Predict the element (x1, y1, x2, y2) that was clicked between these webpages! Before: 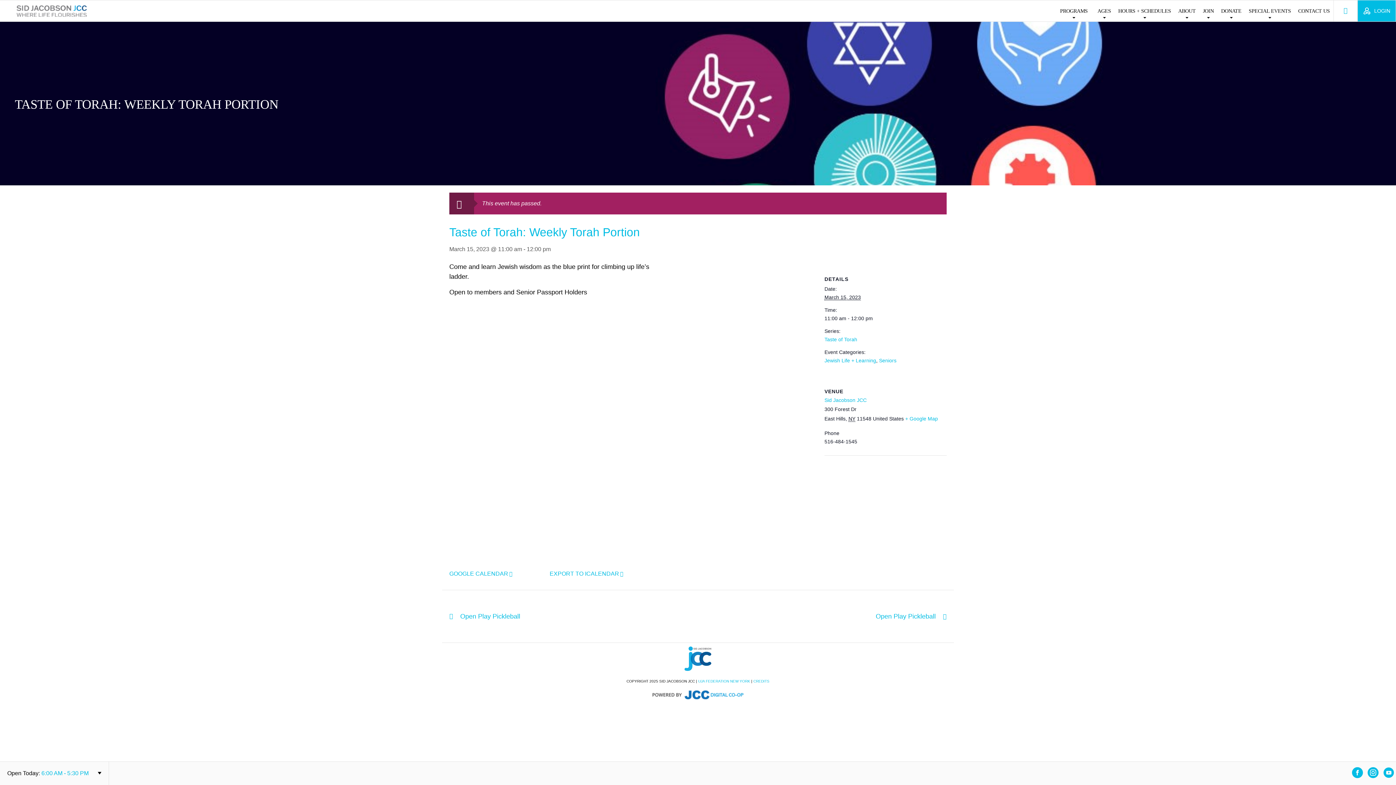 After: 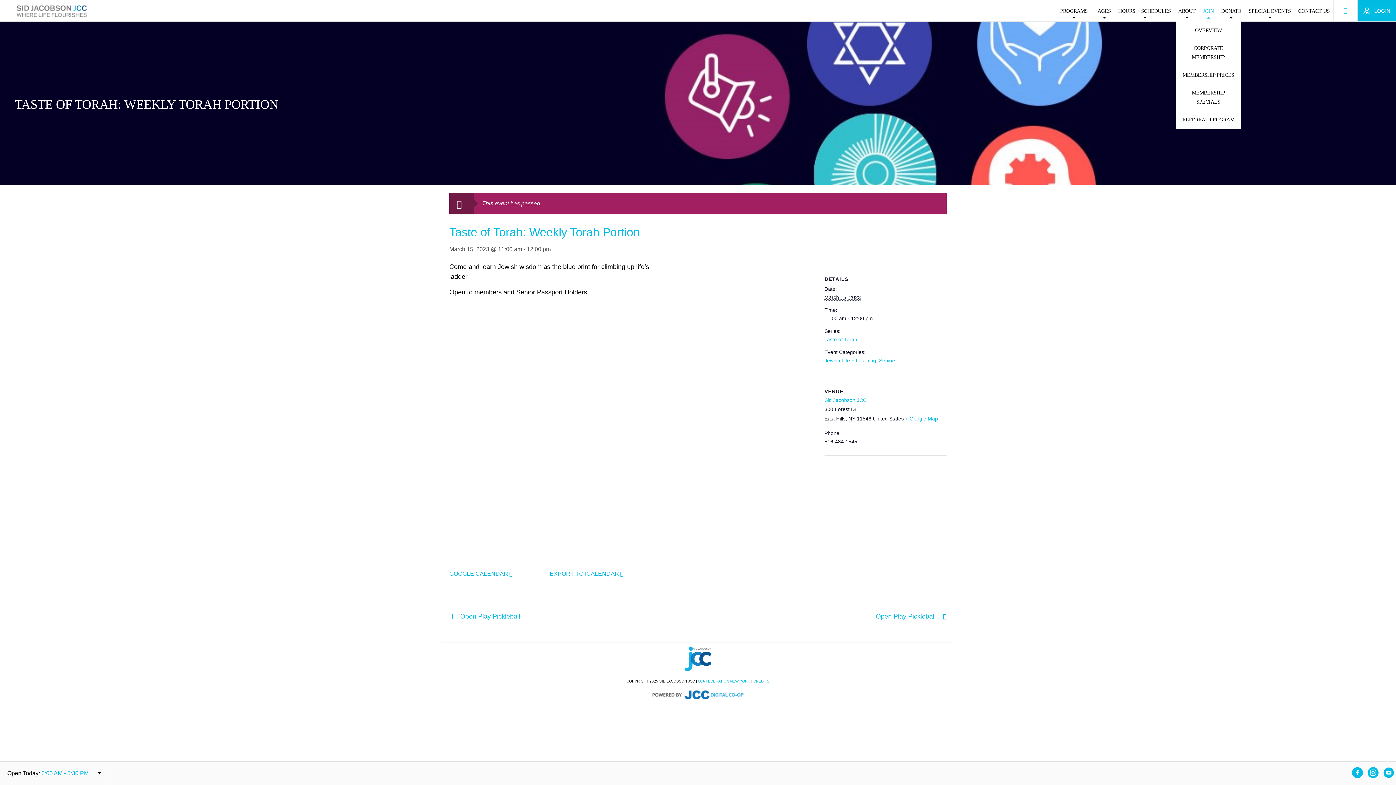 Action: label: JOIN bbox: (1203, 6, 1214, 15)